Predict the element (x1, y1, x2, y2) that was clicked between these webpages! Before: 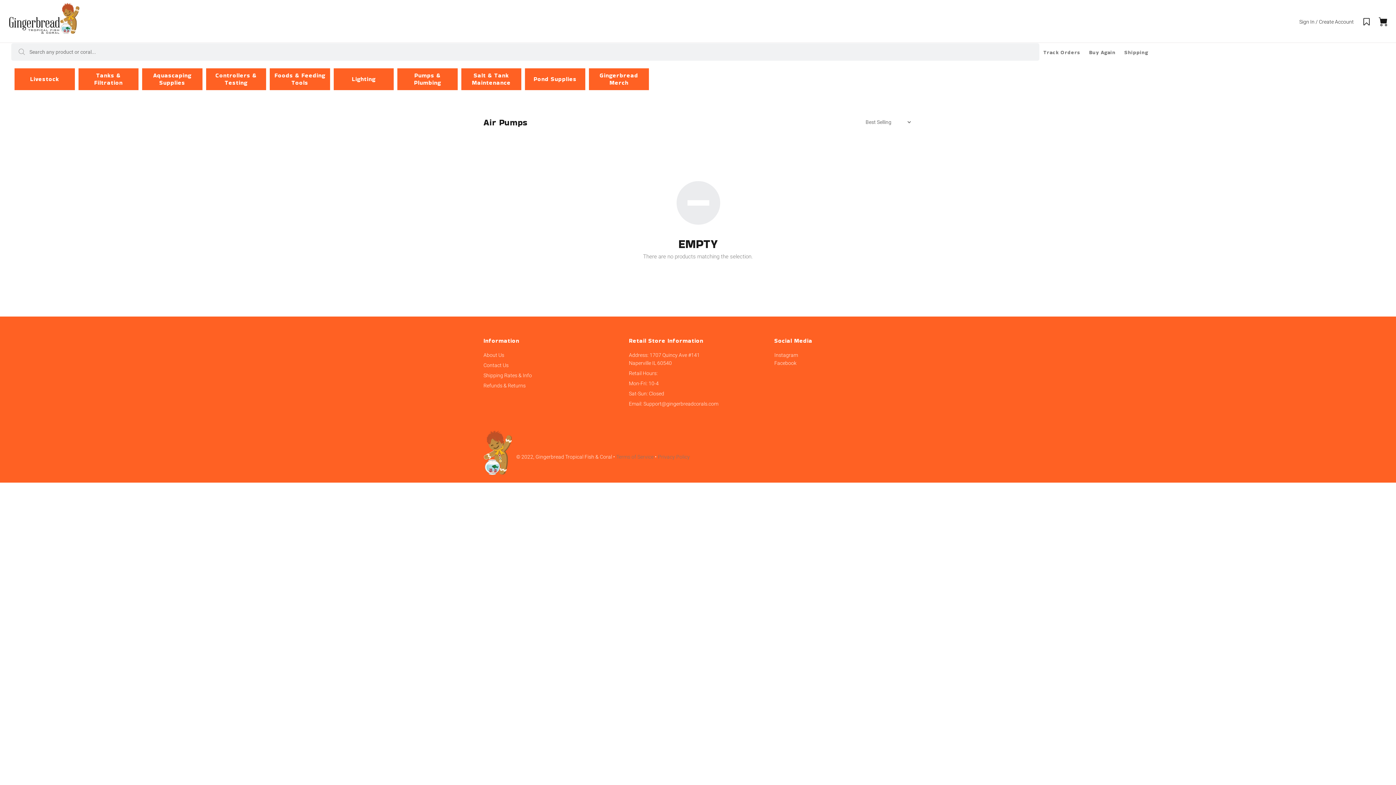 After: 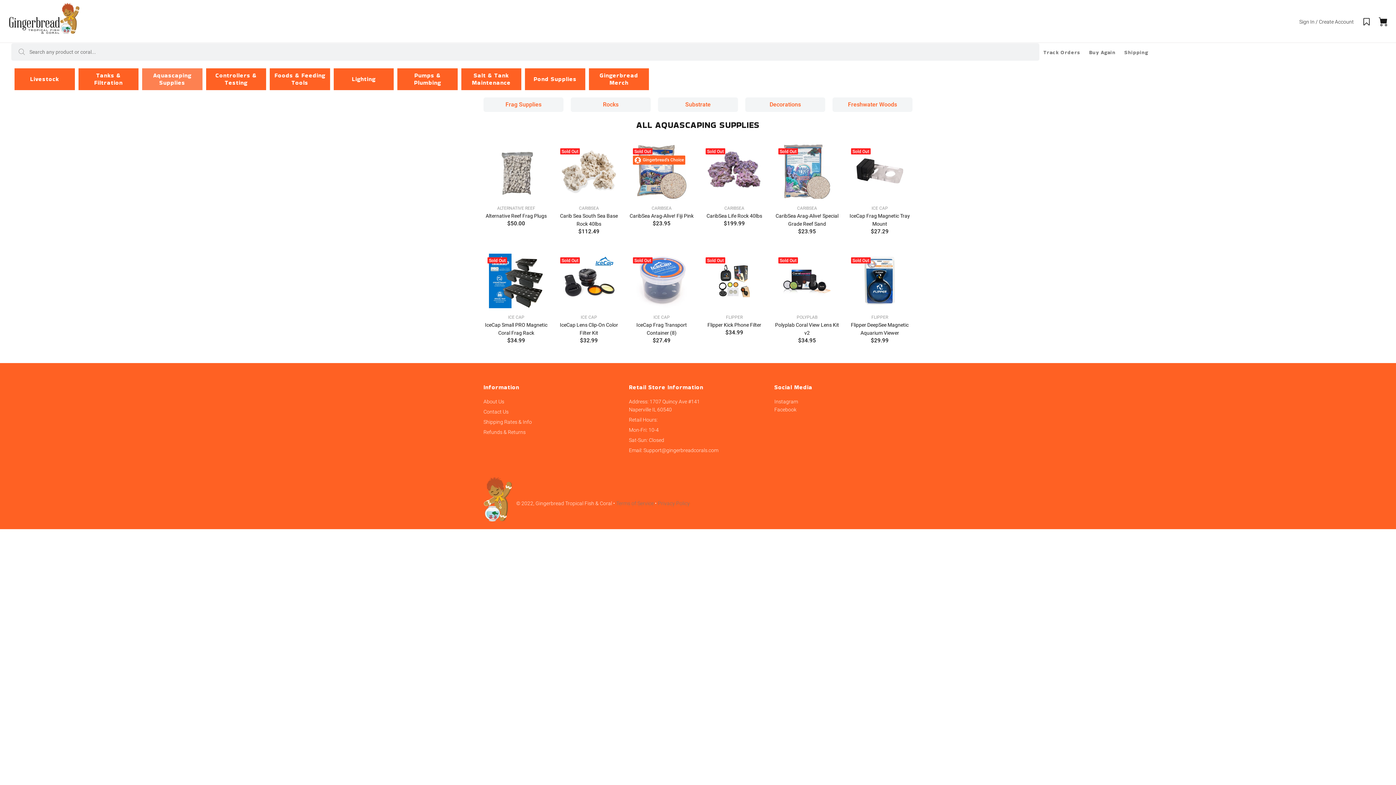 Action: bbox: (142, 68, 202, 90) label: Aquascaping Supplies